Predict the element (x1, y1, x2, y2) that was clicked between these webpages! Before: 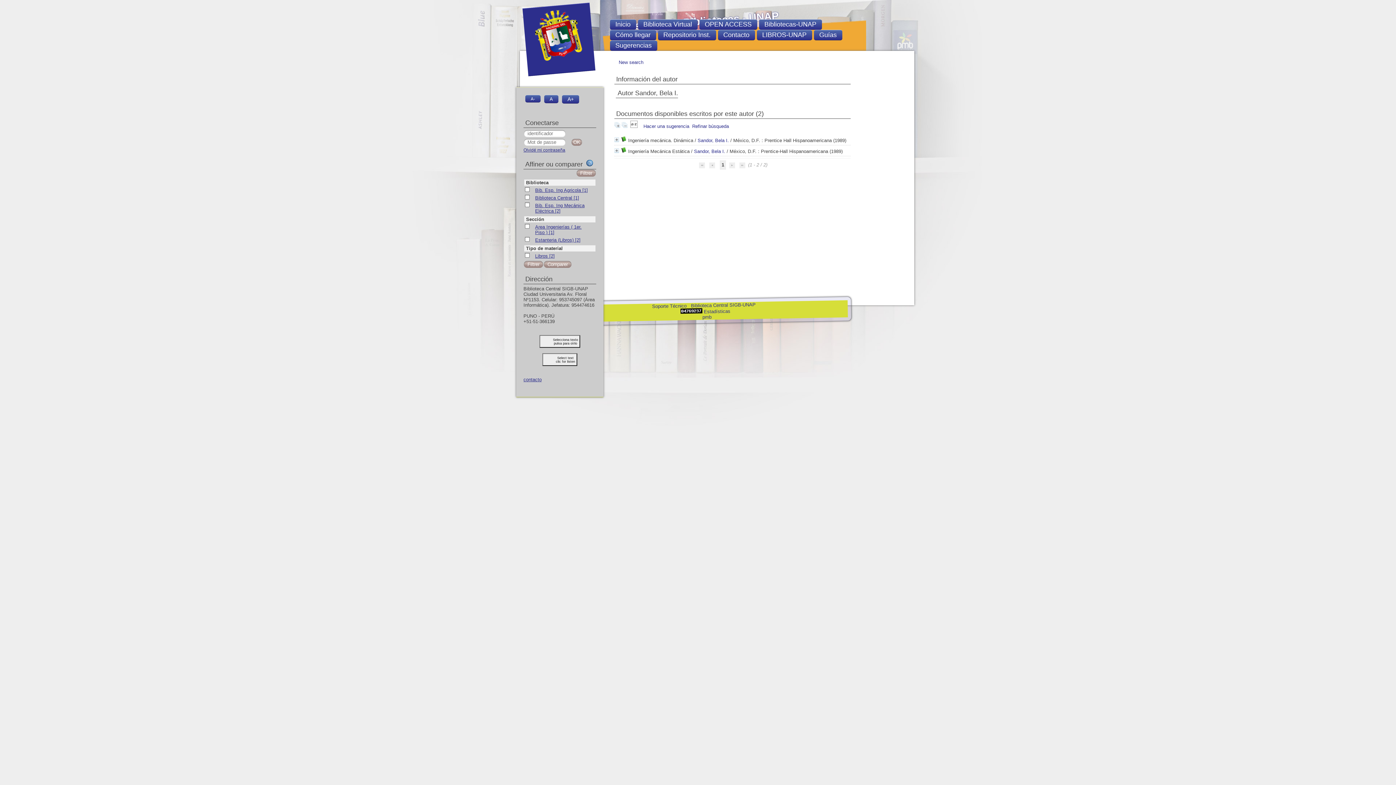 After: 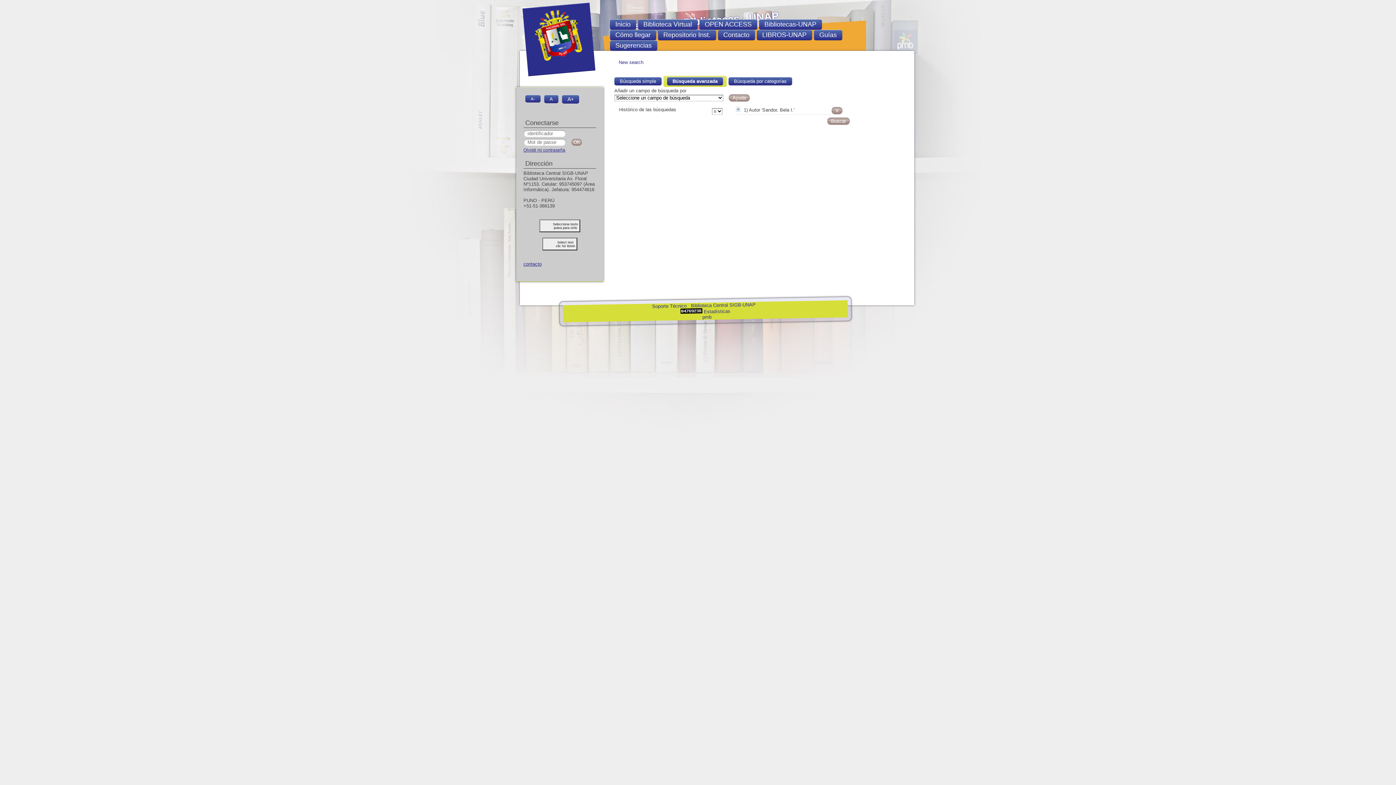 Action: bbox: (692, 123, 729, 129) label: Refinar búsqueda